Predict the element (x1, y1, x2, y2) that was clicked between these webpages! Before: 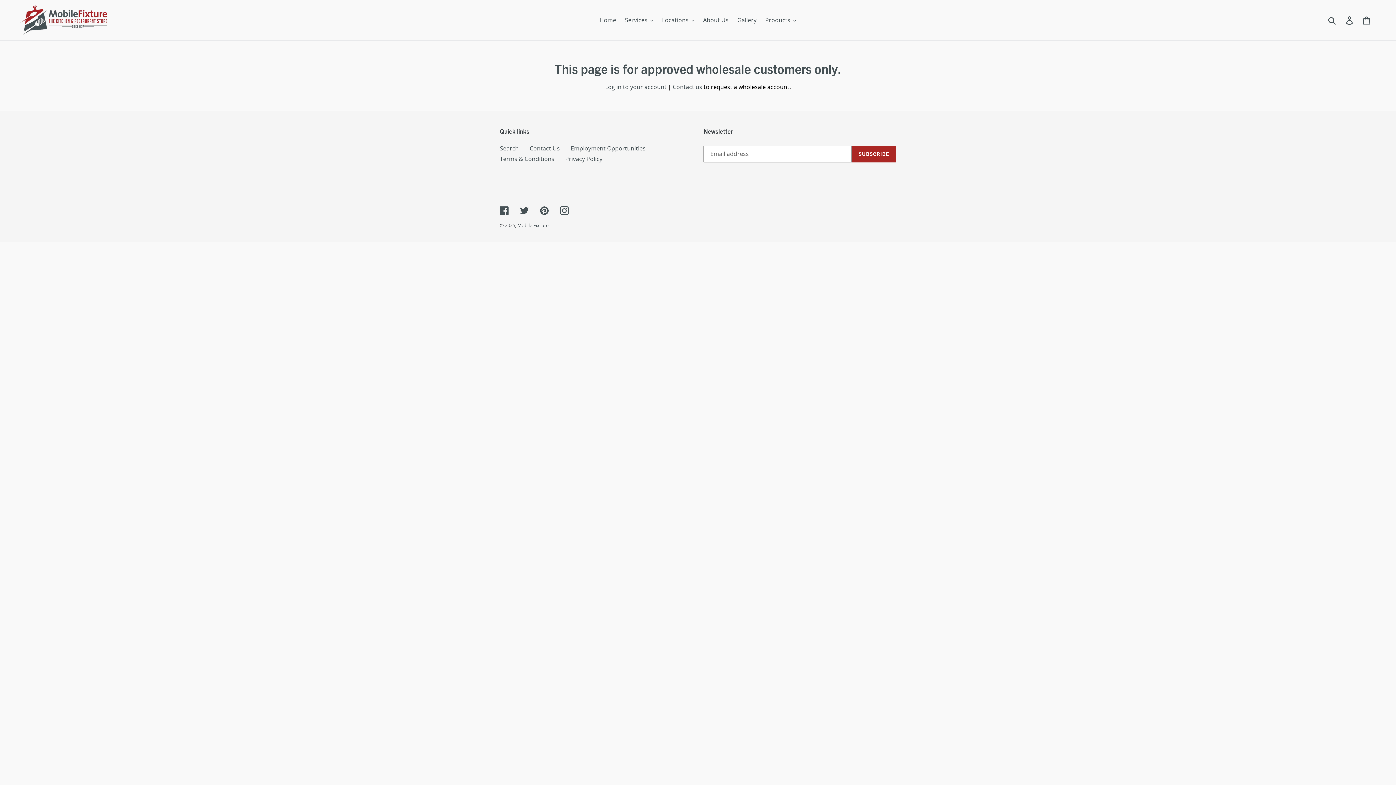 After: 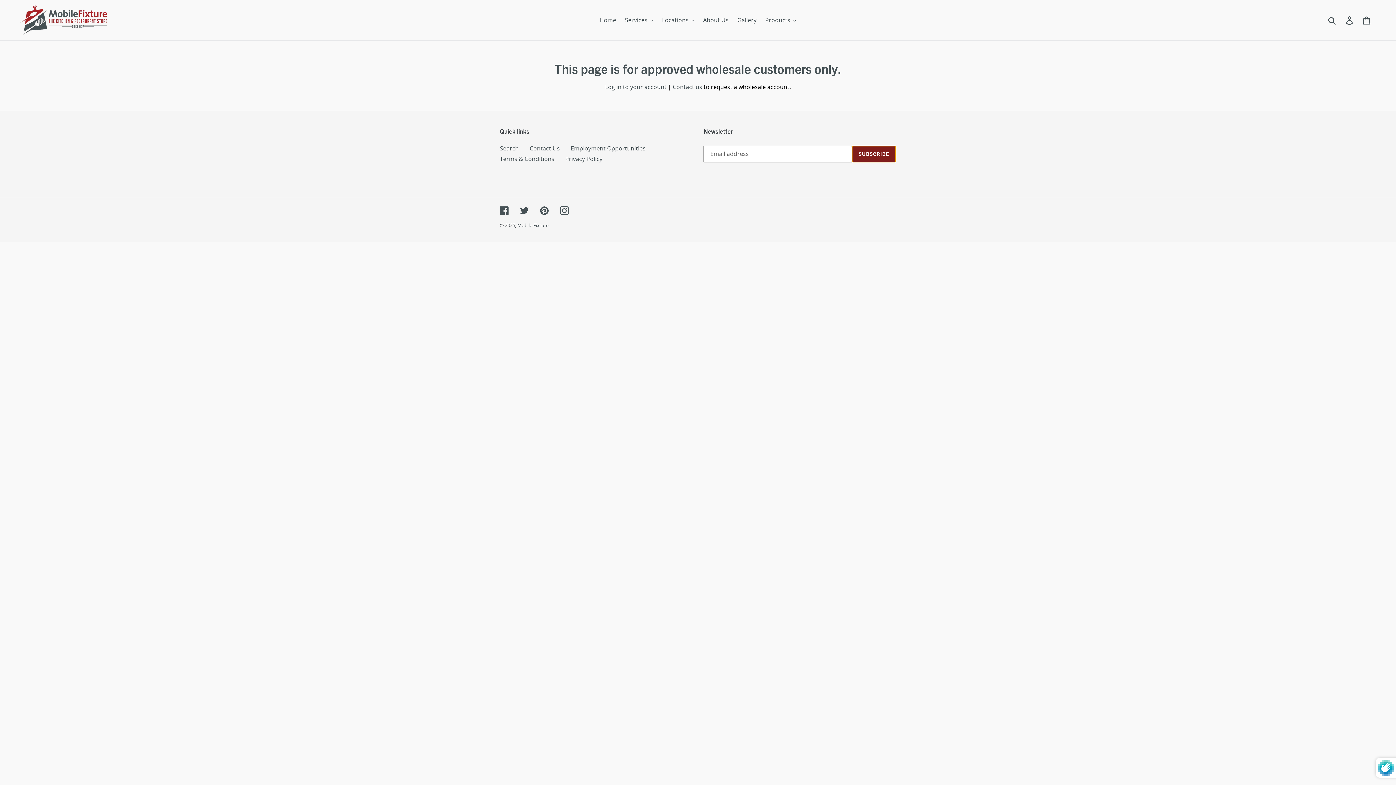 Action: bbox: (851, 145, 896, 162) label: SUBSCRIBE